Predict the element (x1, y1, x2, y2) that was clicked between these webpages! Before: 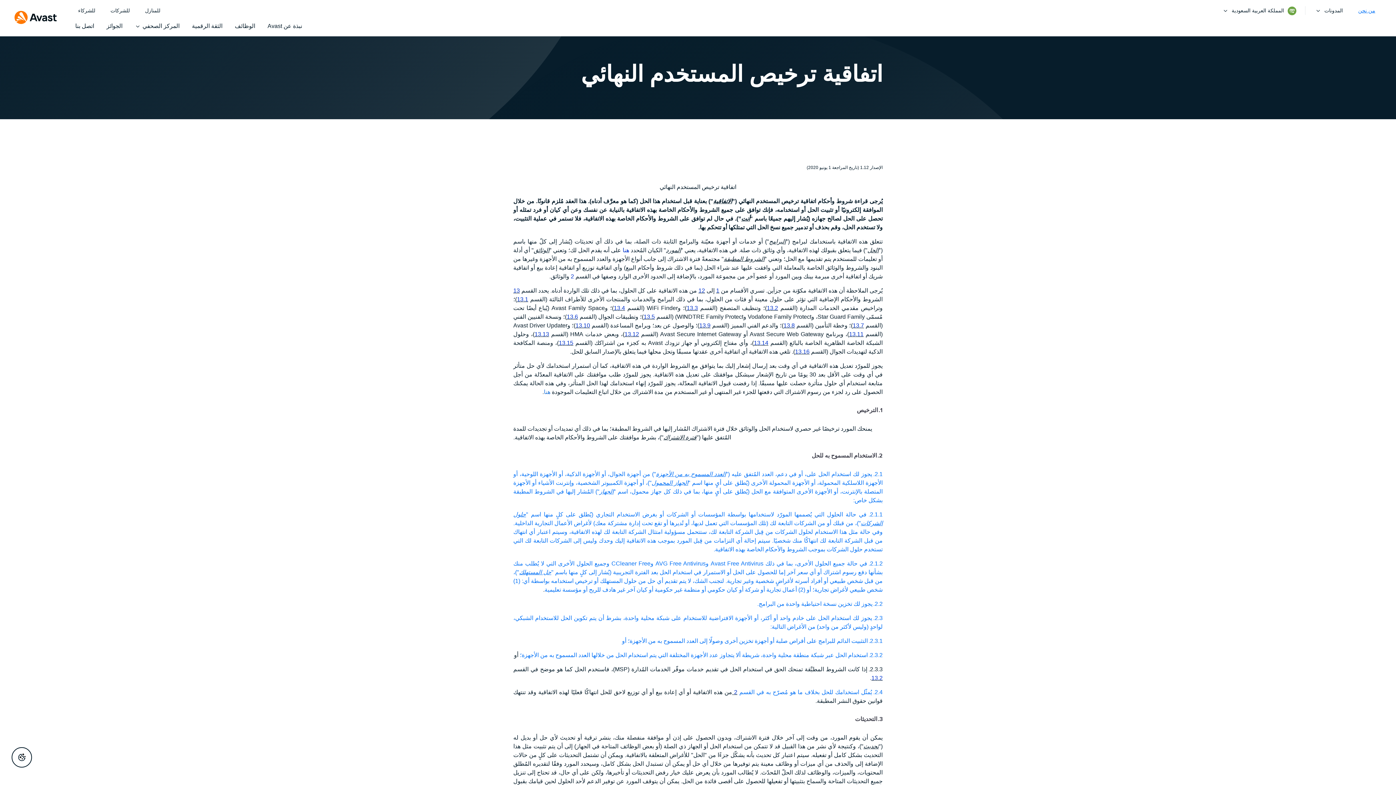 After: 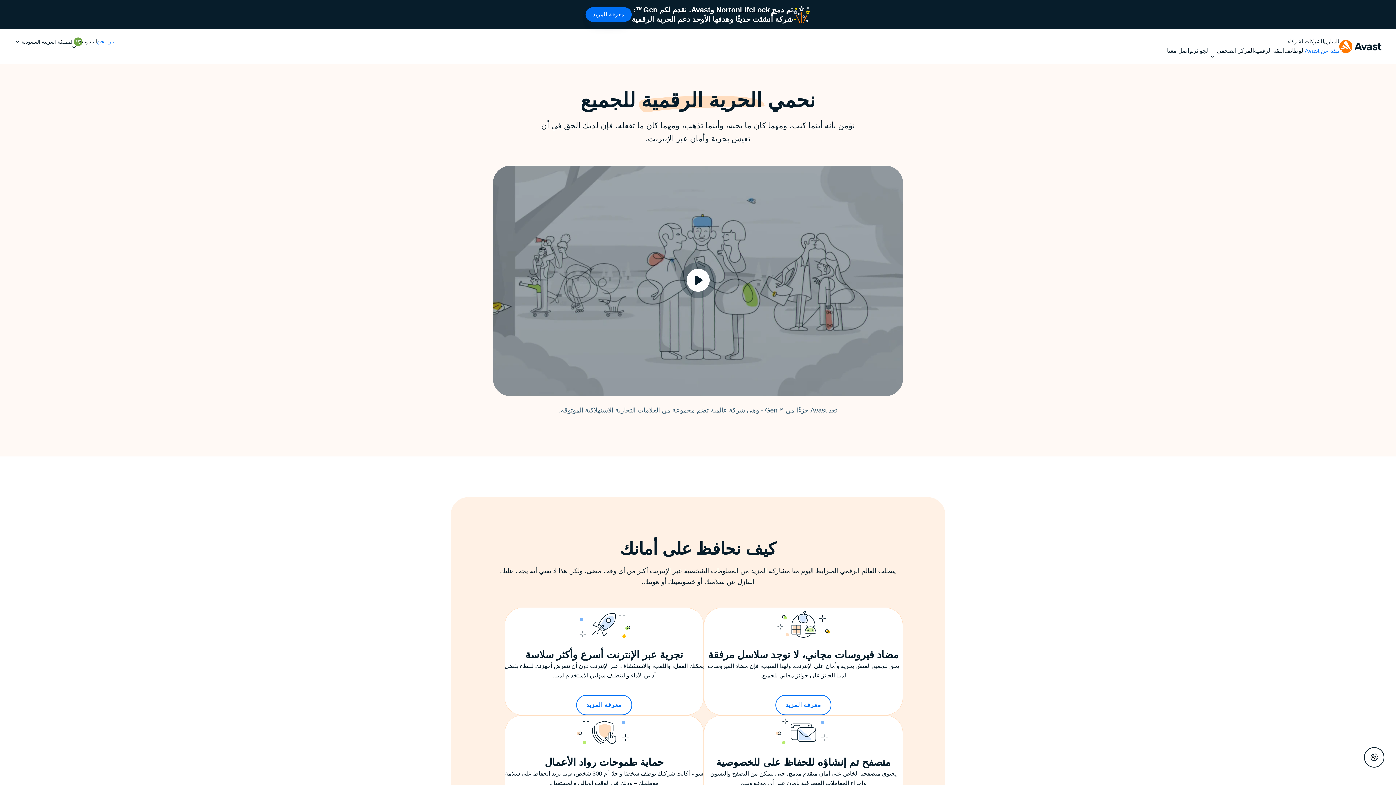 Action: bbox: (1358, 6, 1375, 14) label: من نحن